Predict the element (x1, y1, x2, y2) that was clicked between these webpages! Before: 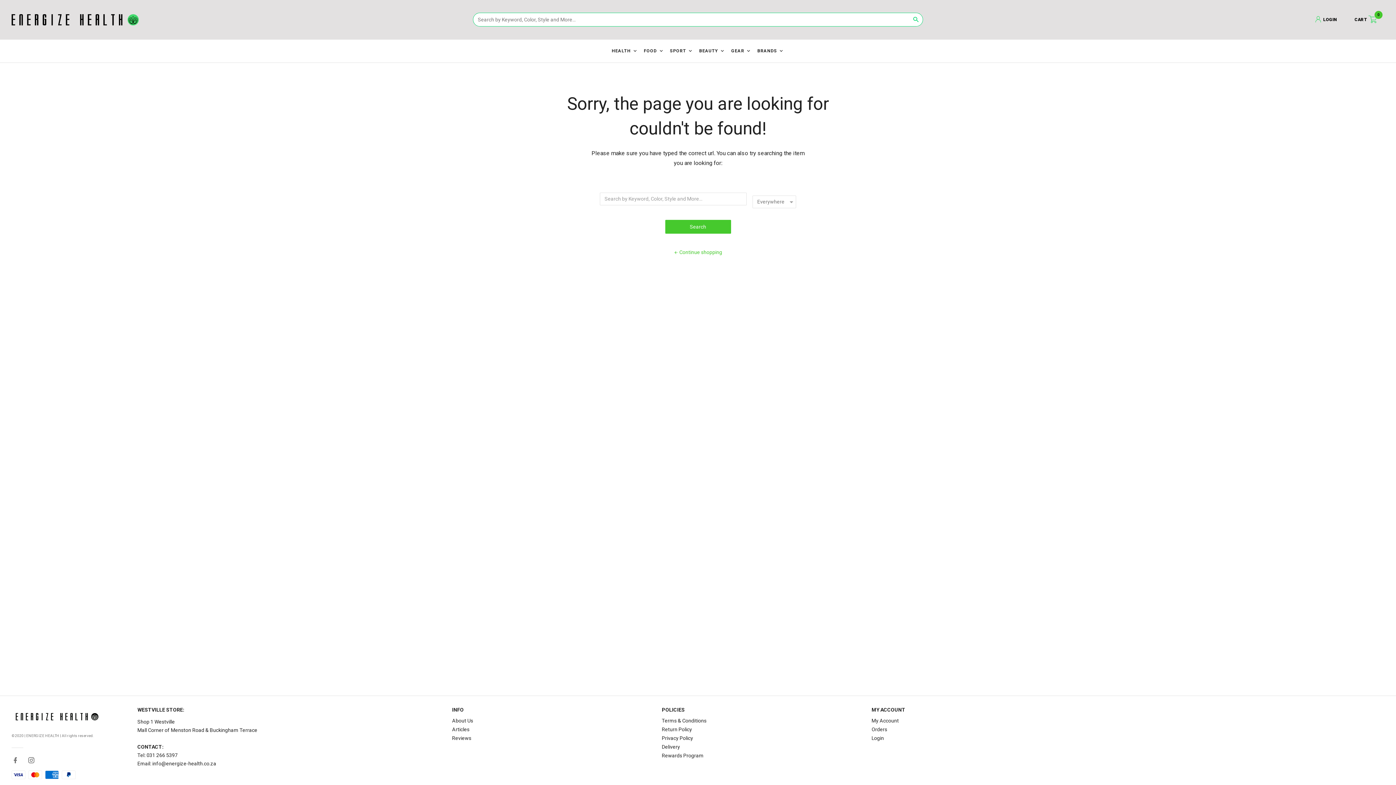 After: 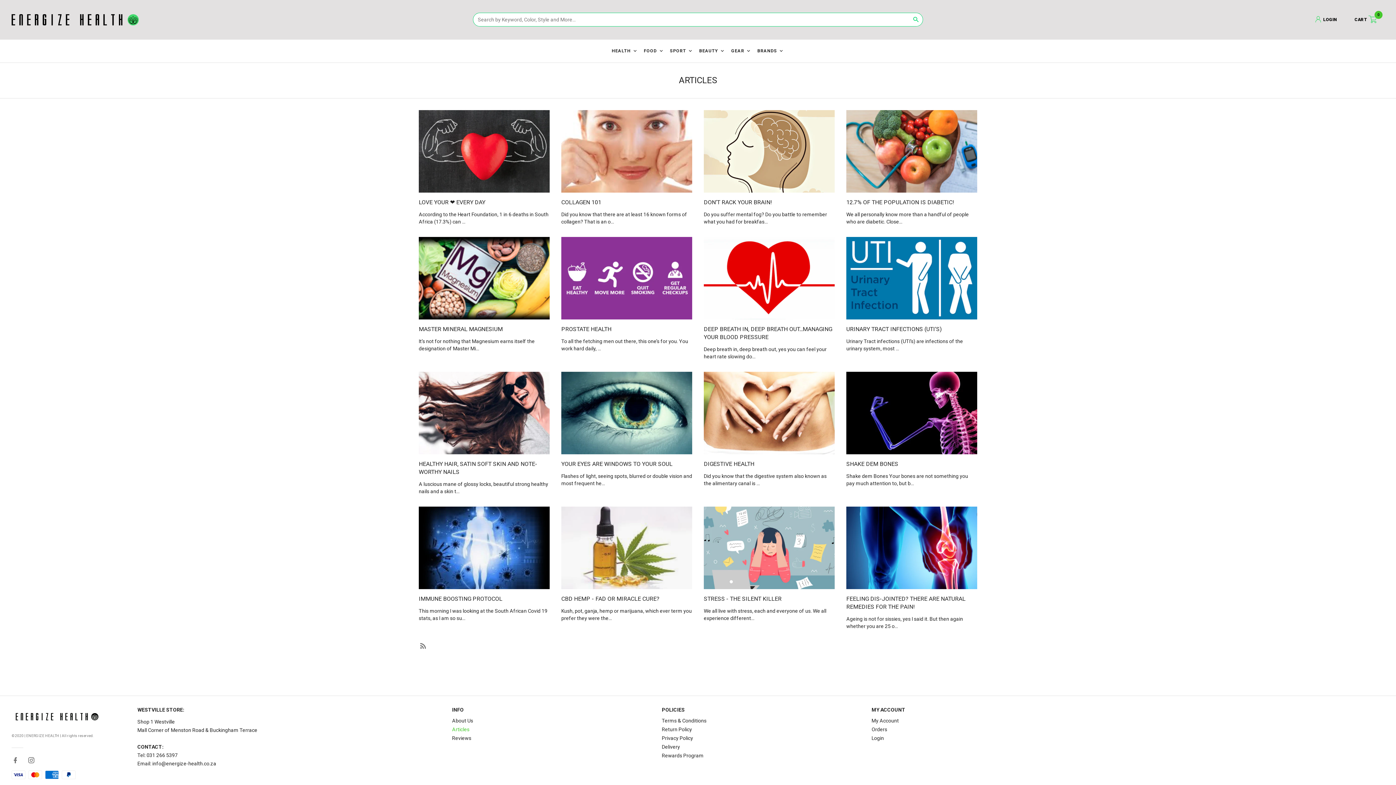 Action: label: Articles bbox: (452, 726, 650, 732)